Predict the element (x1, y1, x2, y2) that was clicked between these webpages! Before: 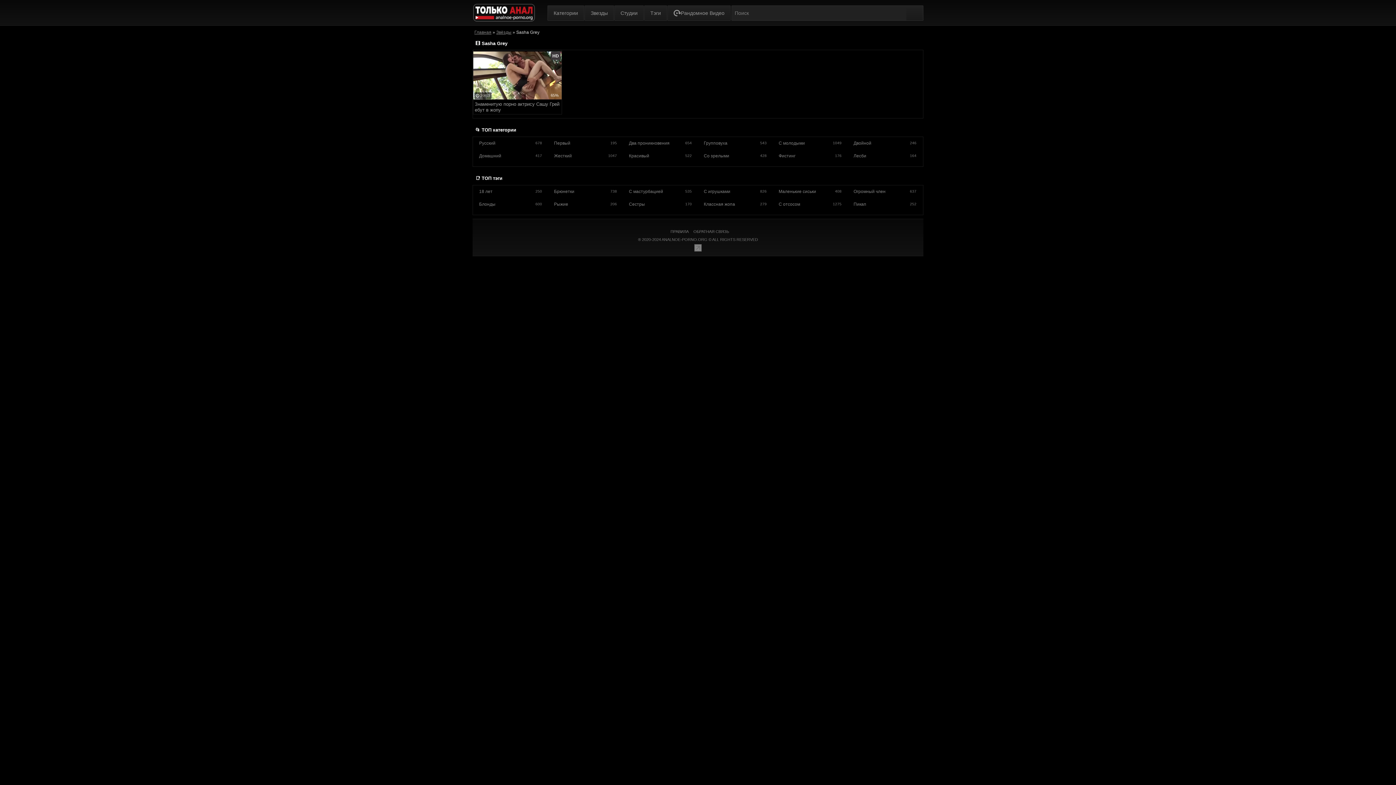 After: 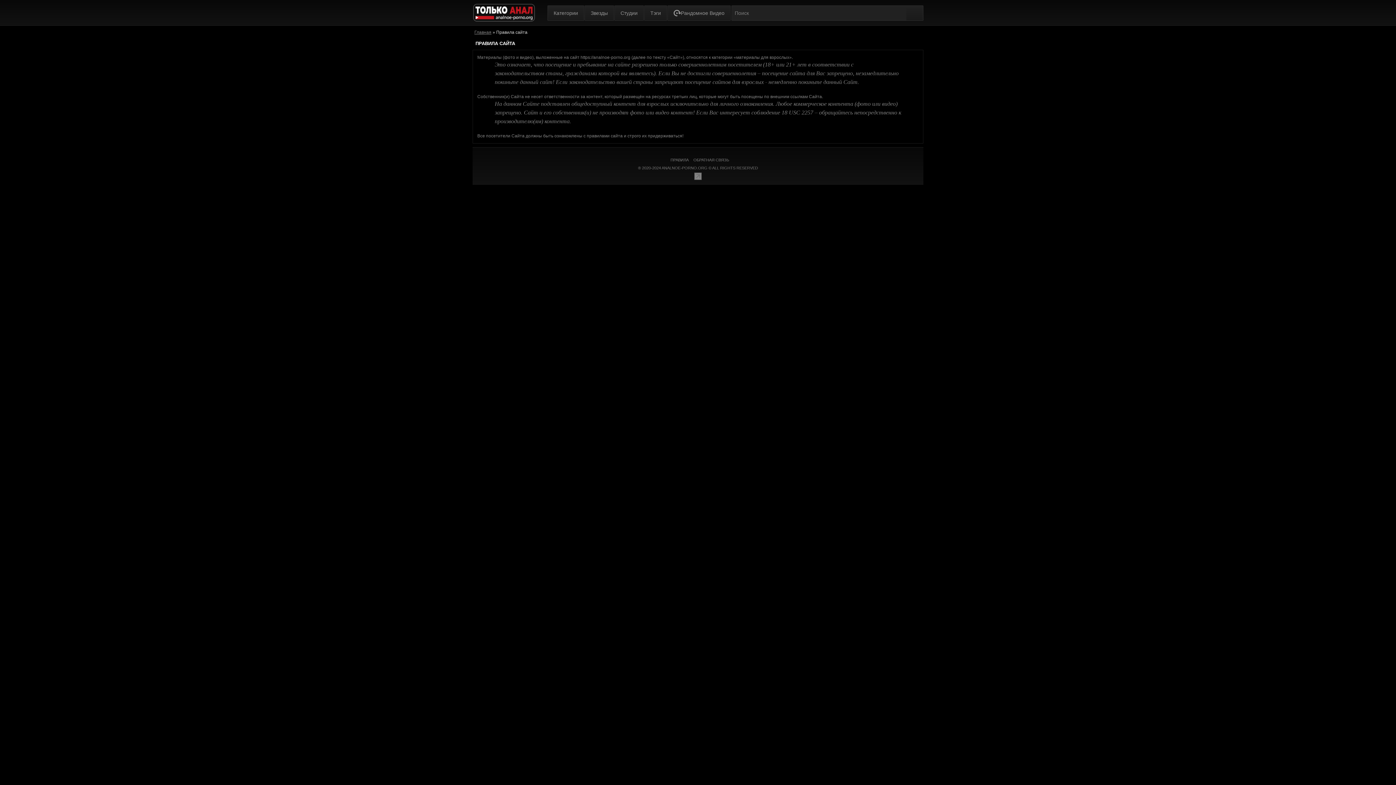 Action: label: ПРАВИЛА bbox: (670, 229, 688, 233)